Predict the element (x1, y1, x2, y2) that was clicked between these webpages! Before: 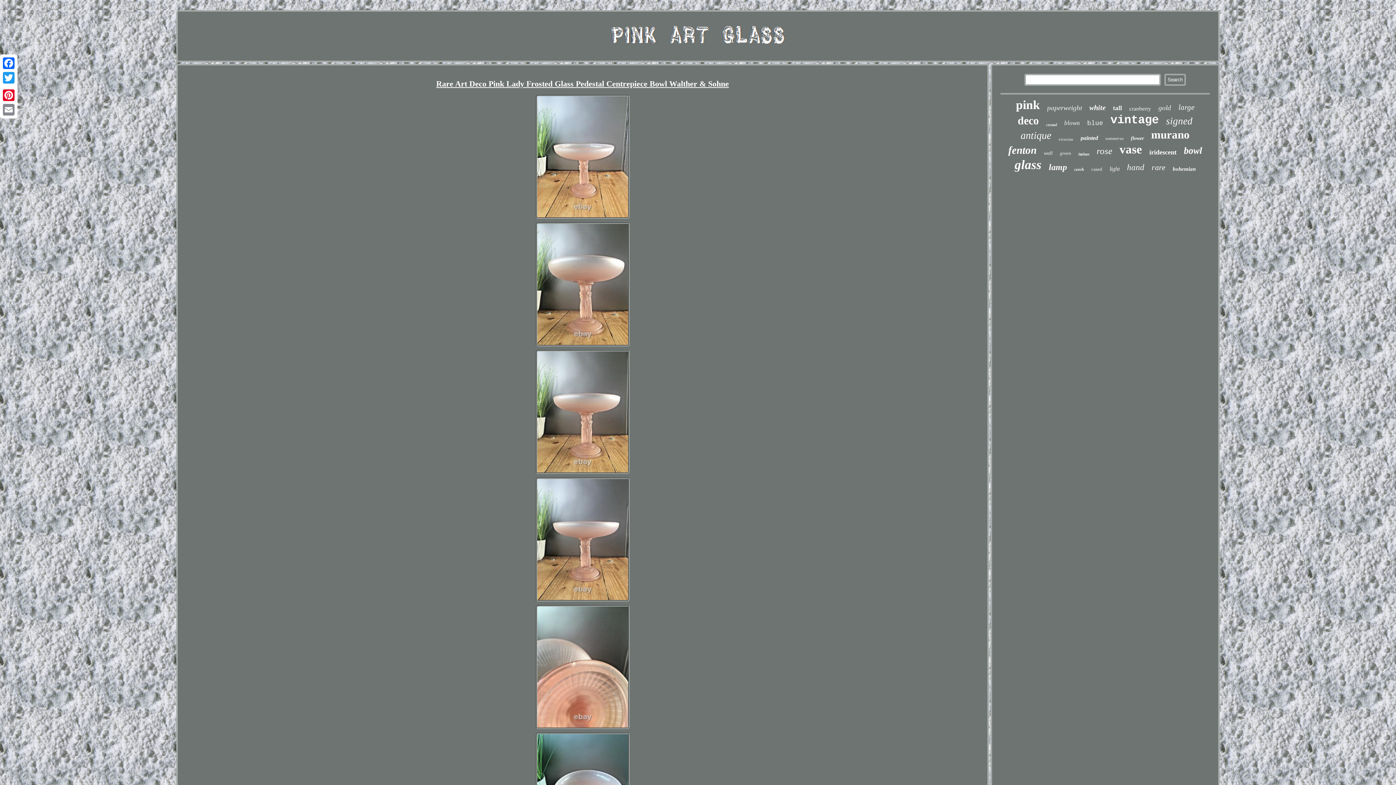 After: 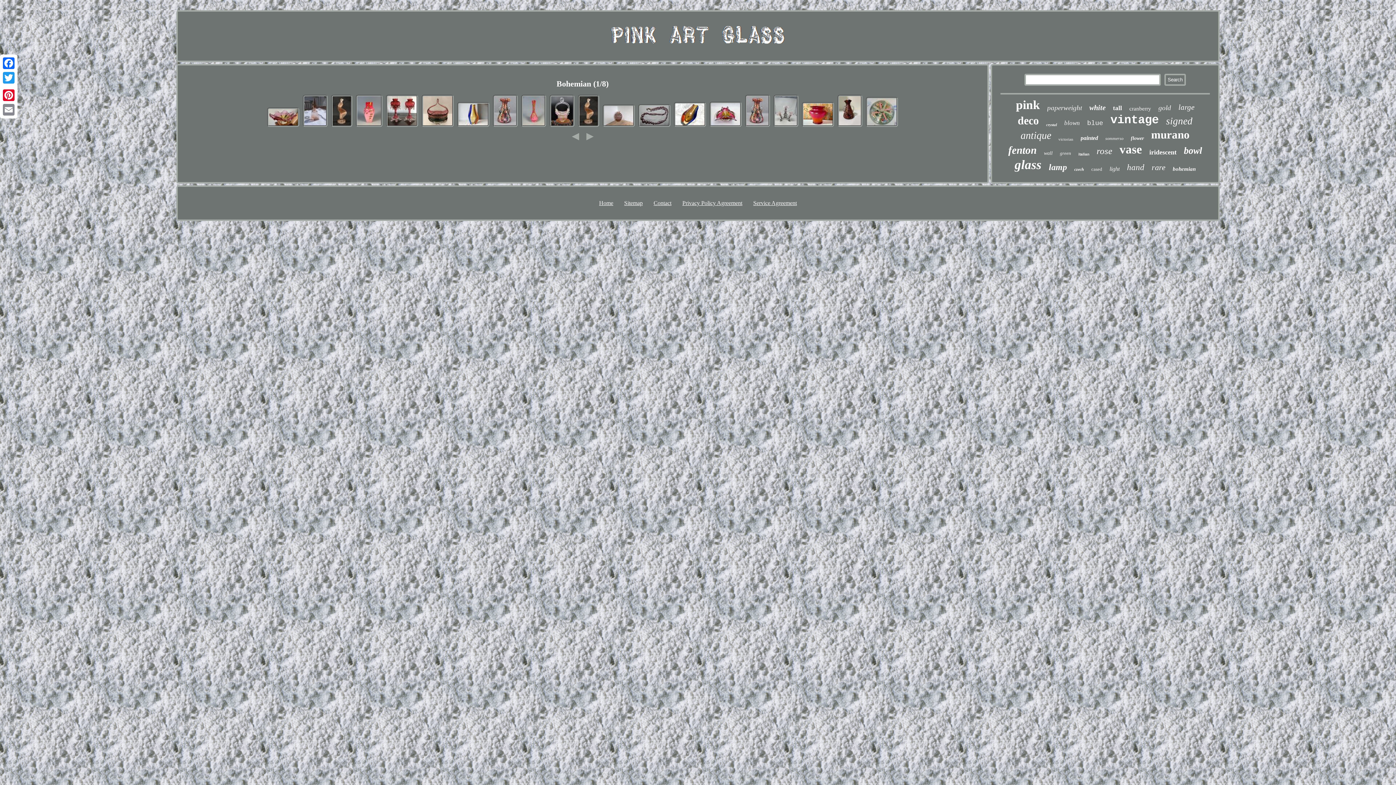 Action: bbox: (1173, 166, 1196, 172) label: bohemian